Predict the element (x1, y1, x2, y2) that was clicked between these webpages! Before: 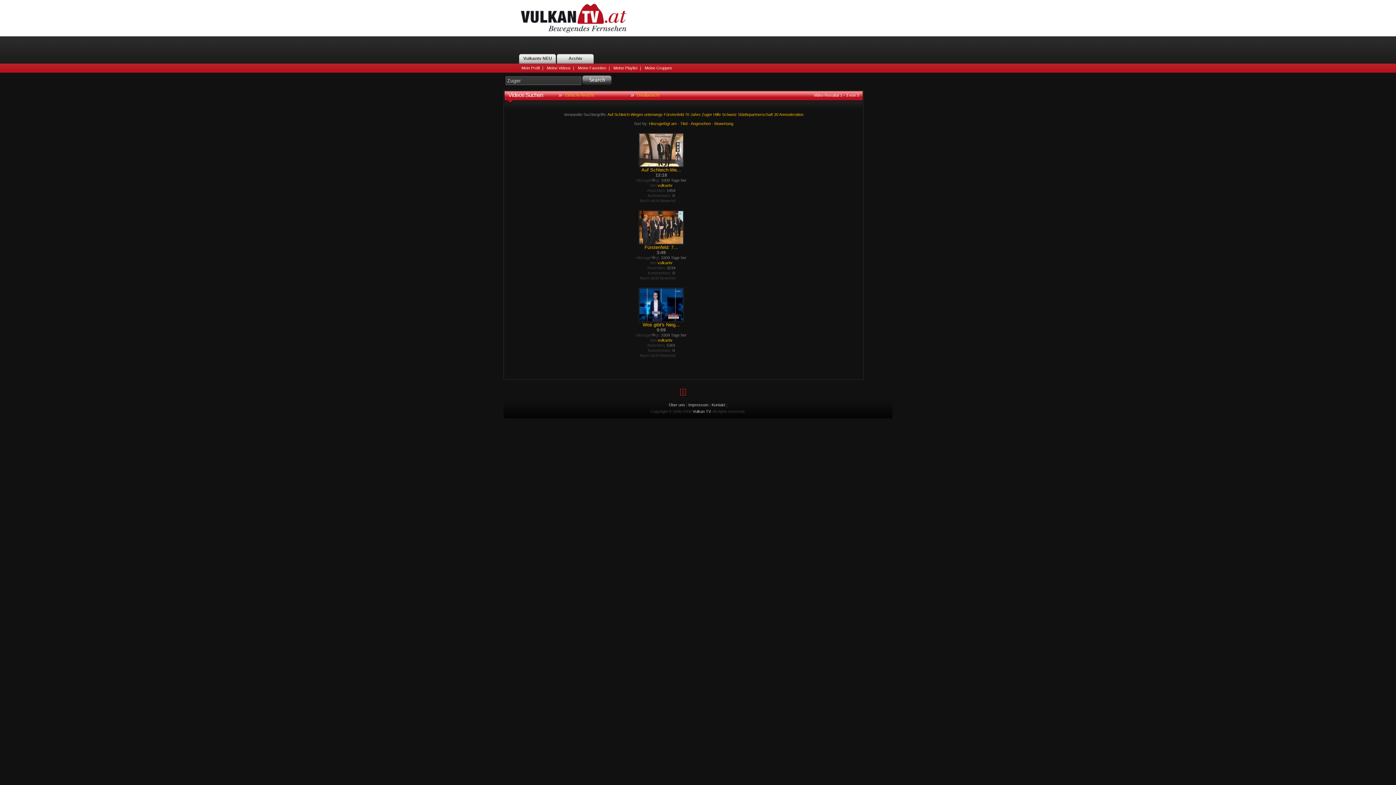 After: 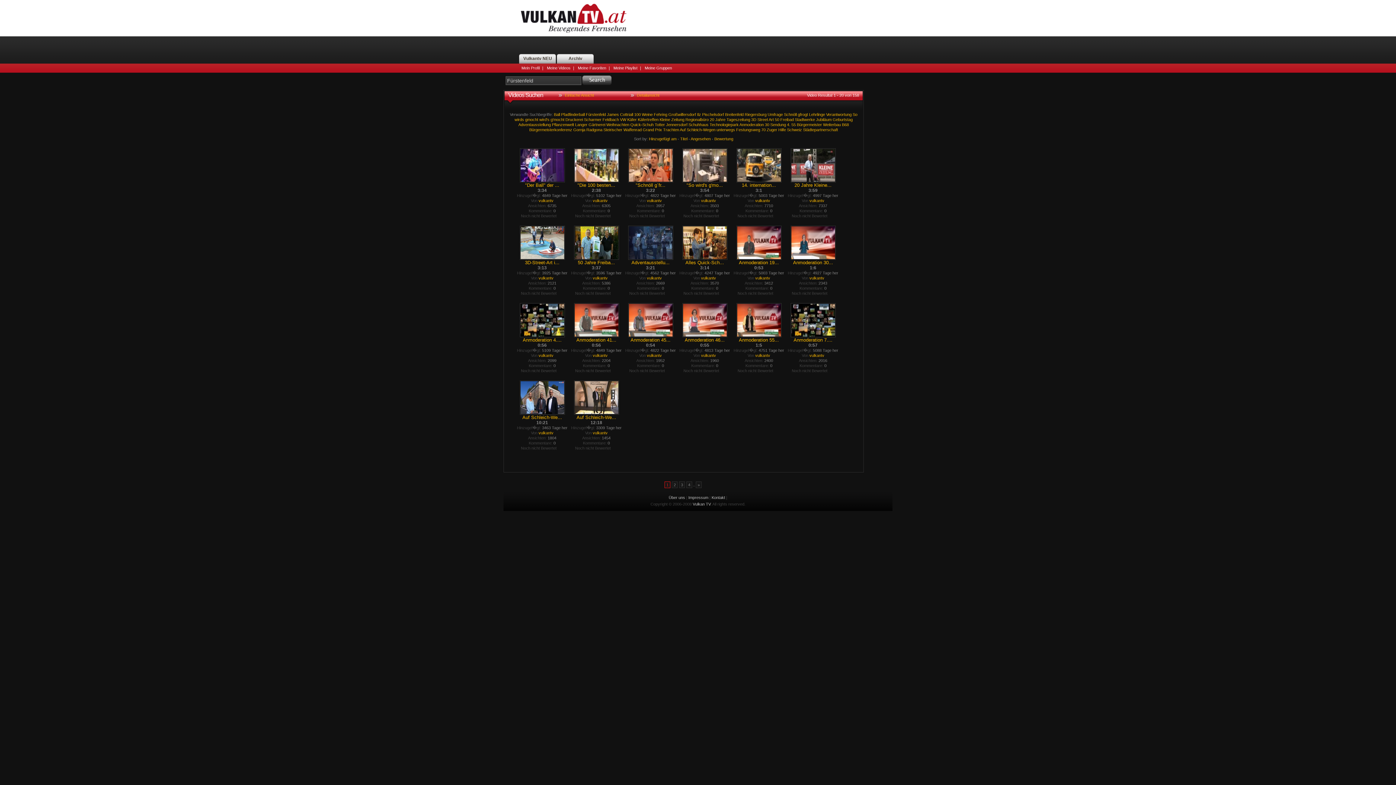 Action: label: Fürstenfeld bbox: (664, 112, 684, 116)